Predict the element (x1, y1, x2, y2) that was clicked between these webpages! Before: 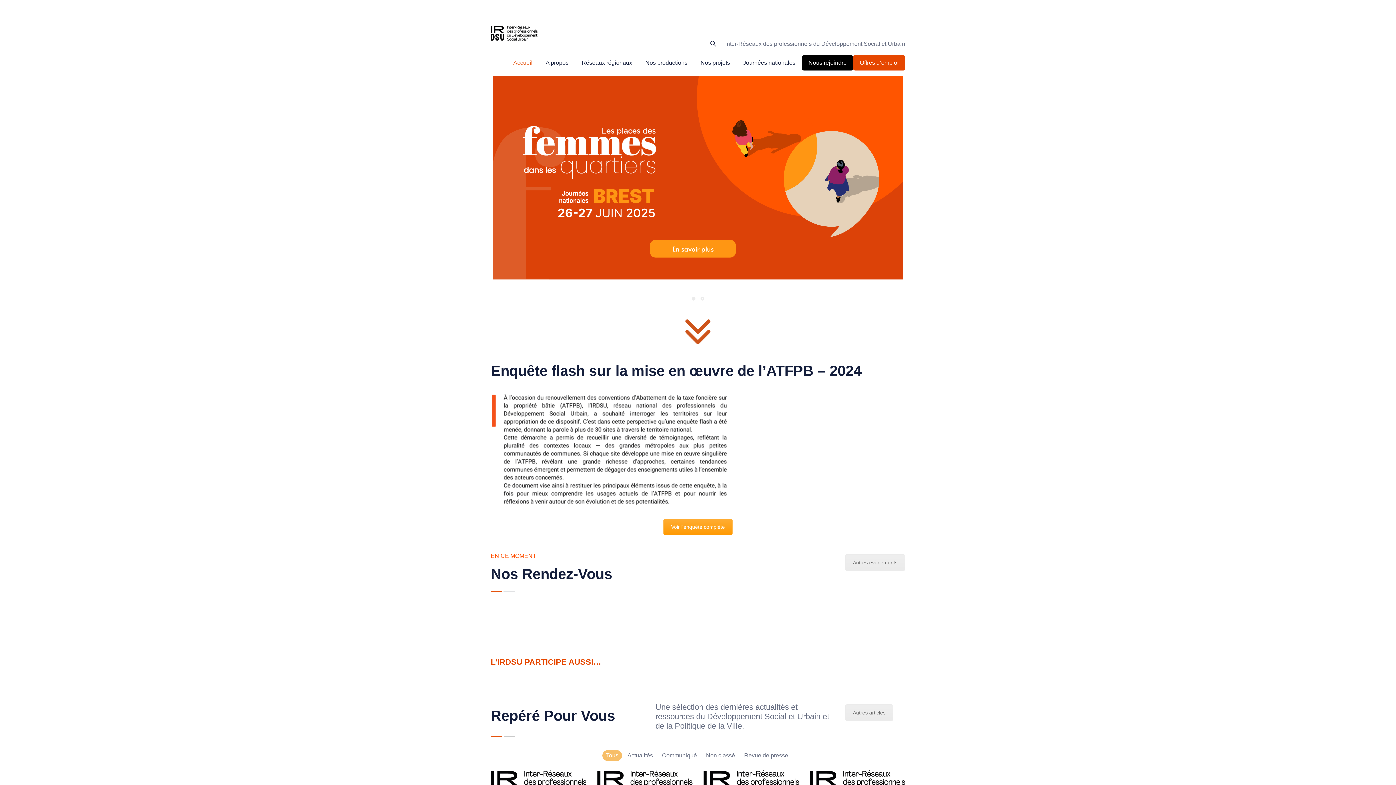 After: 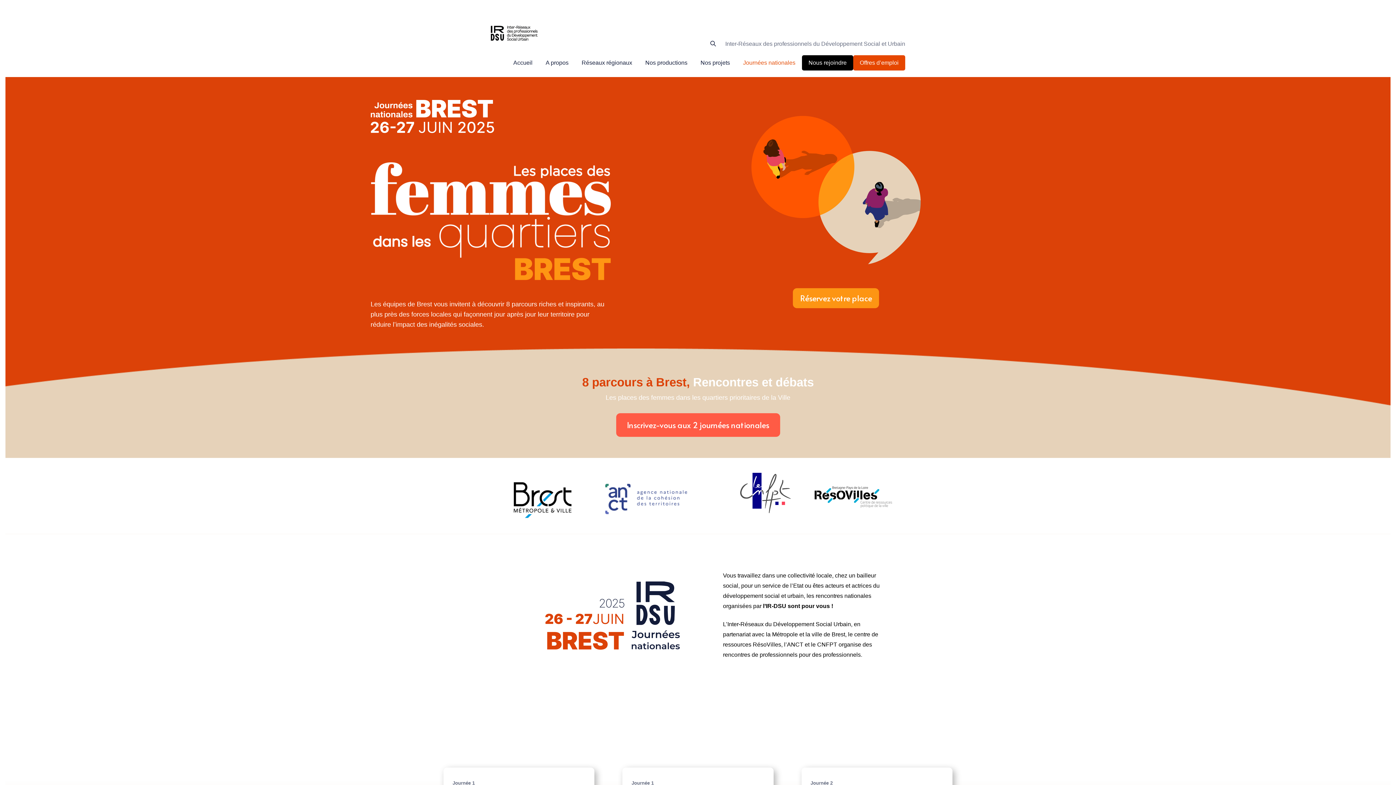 Action: bbox: (492, 65, 904, 281)